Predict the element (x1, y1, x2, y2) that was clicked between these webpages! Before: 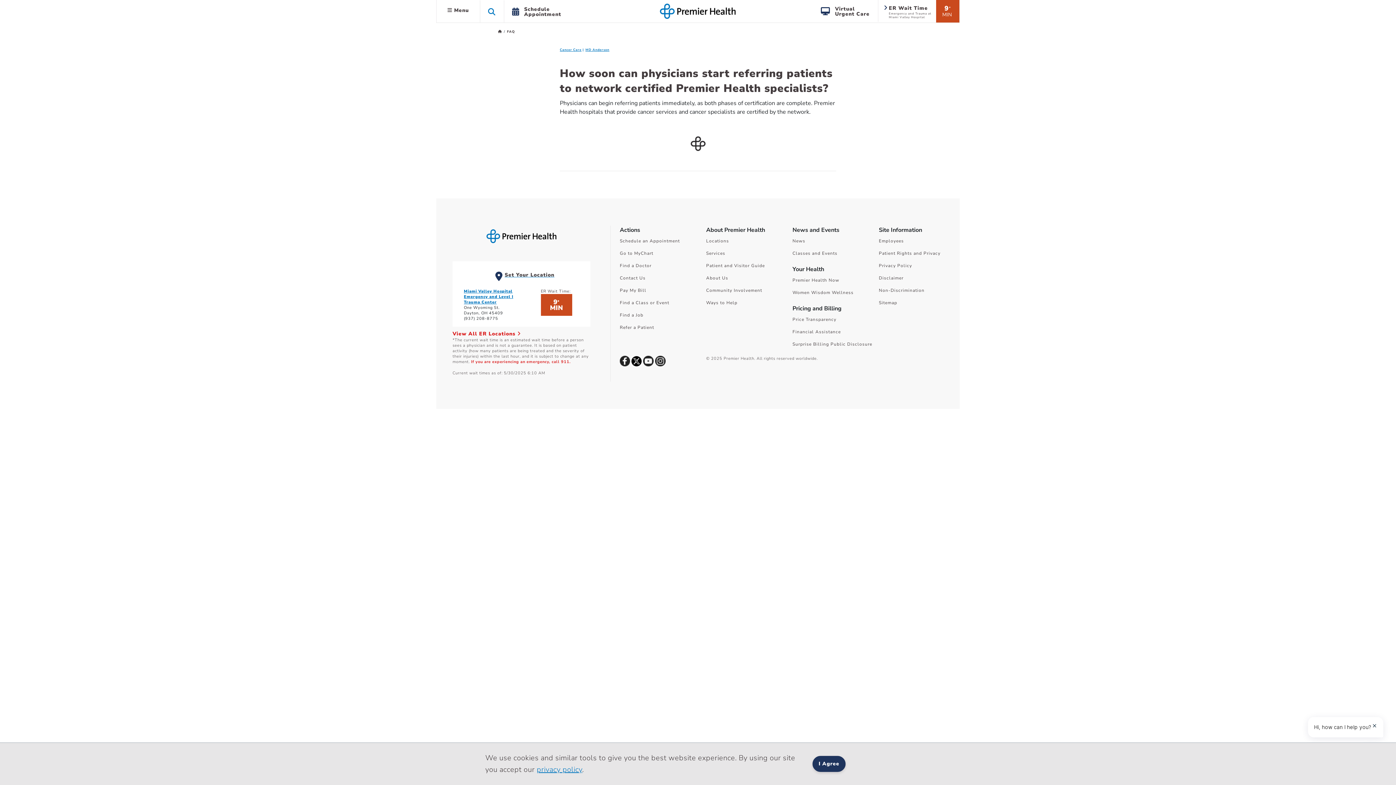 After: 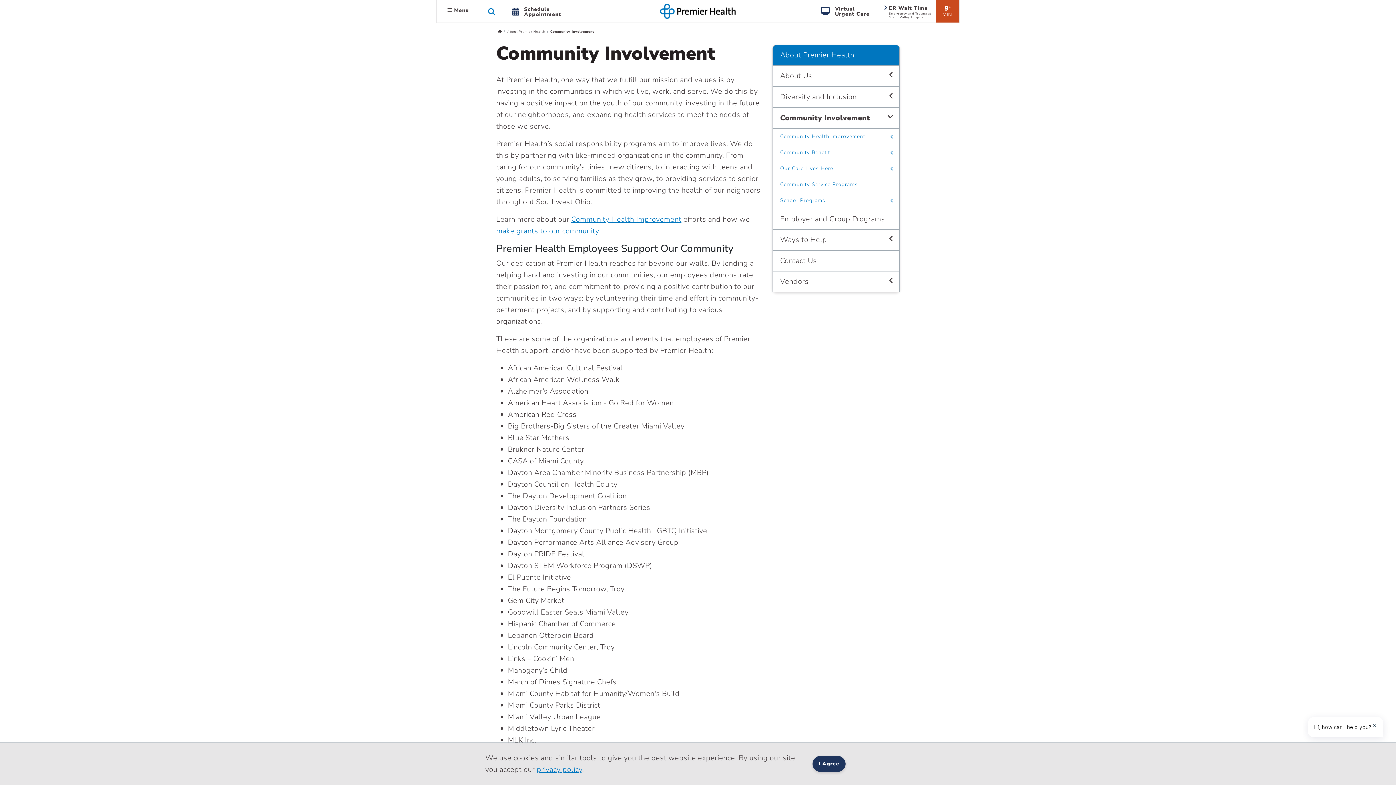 Action: label: Community Involvement bbox: (706, 287, 762, 293)